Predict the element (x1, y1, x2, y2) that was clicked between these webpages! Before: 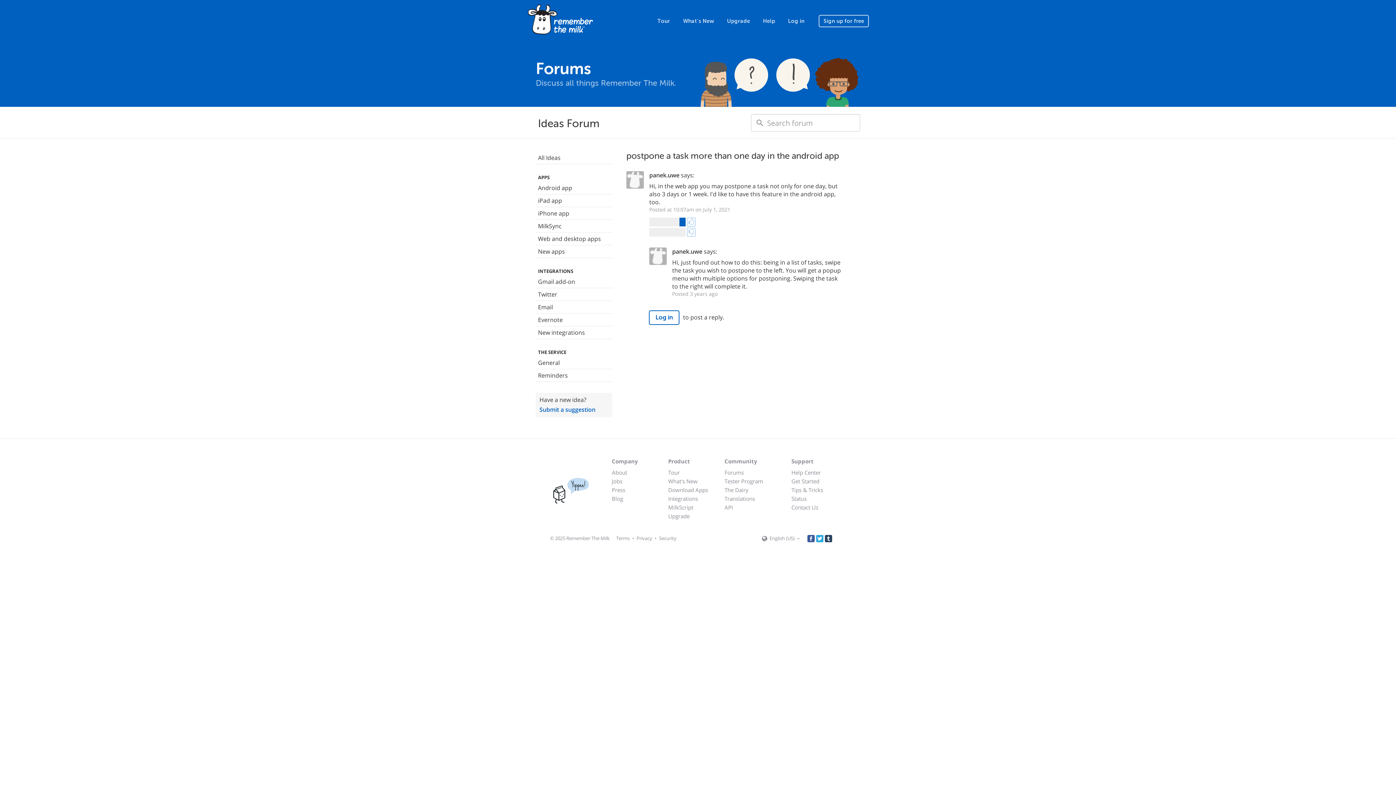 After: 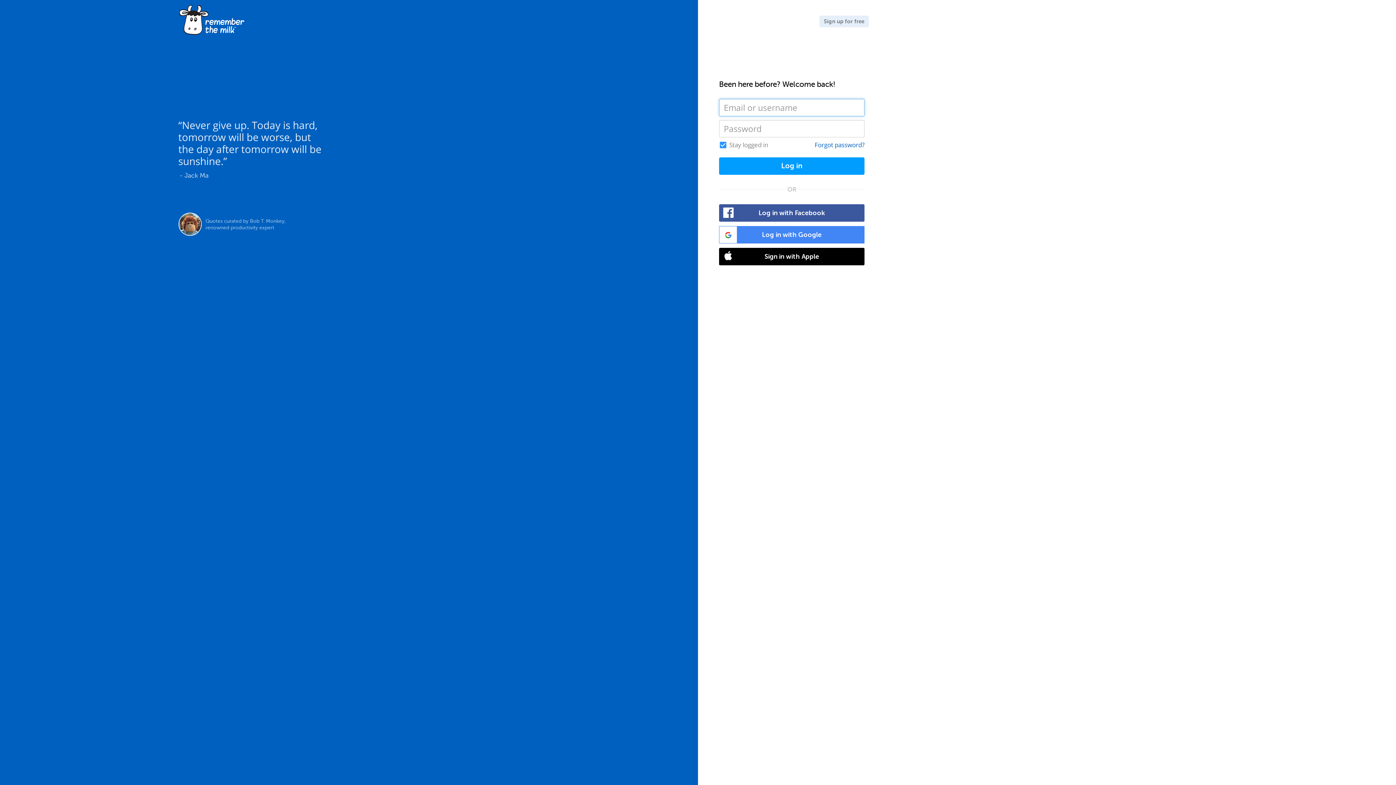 Action: bbox: (781, 15, 811, 26) label: Log in